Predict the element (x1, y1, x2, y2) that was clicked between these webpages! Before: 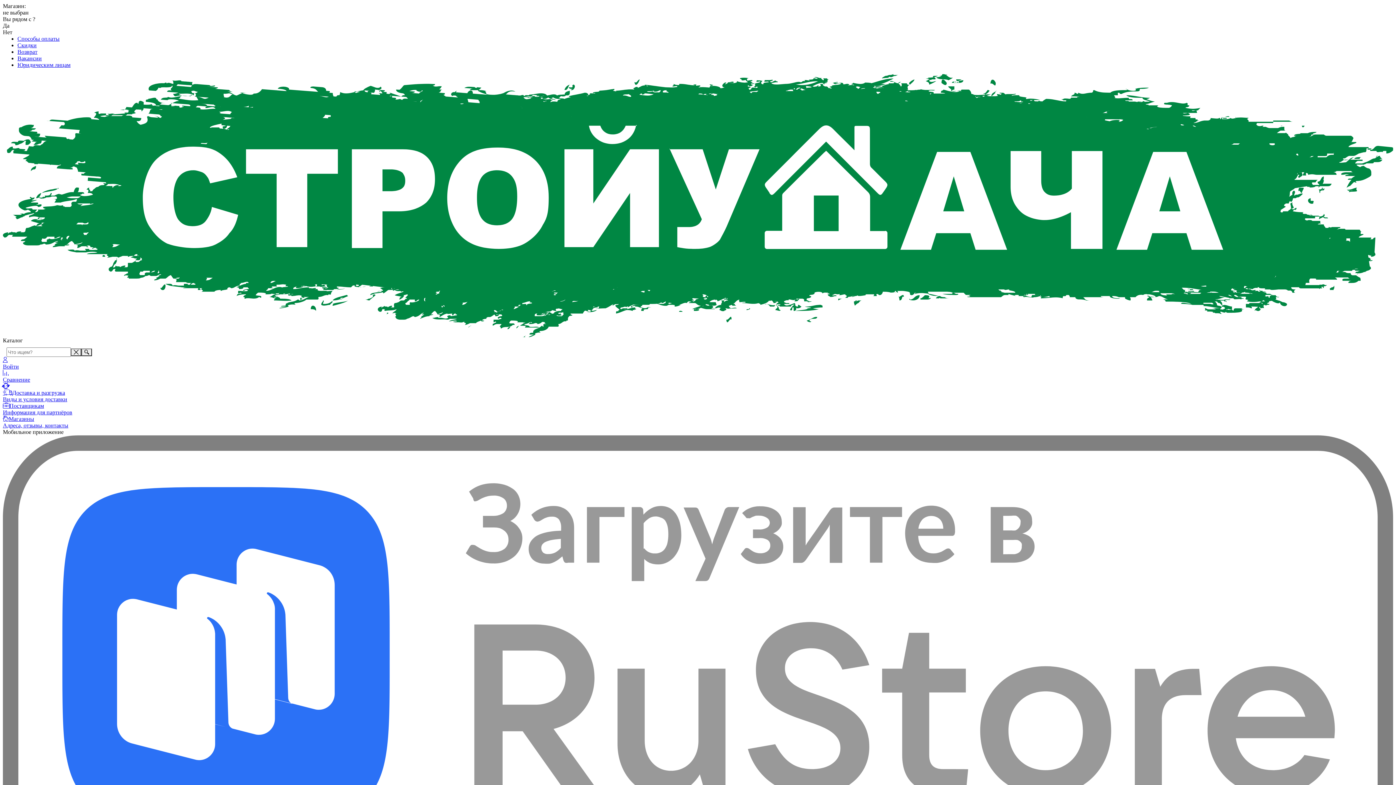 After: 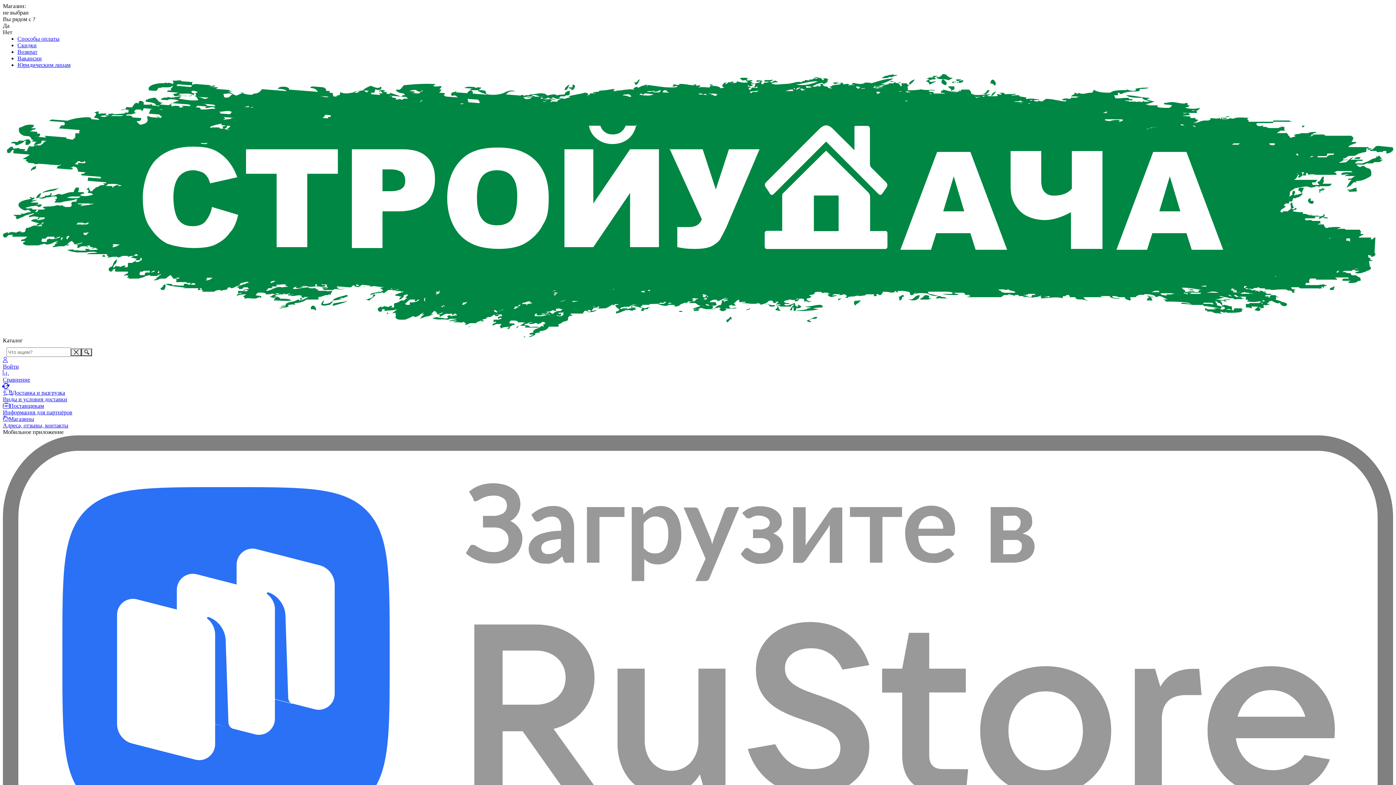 Action: label: Юридическим лицам bbox: (17, 61, 70, 68)